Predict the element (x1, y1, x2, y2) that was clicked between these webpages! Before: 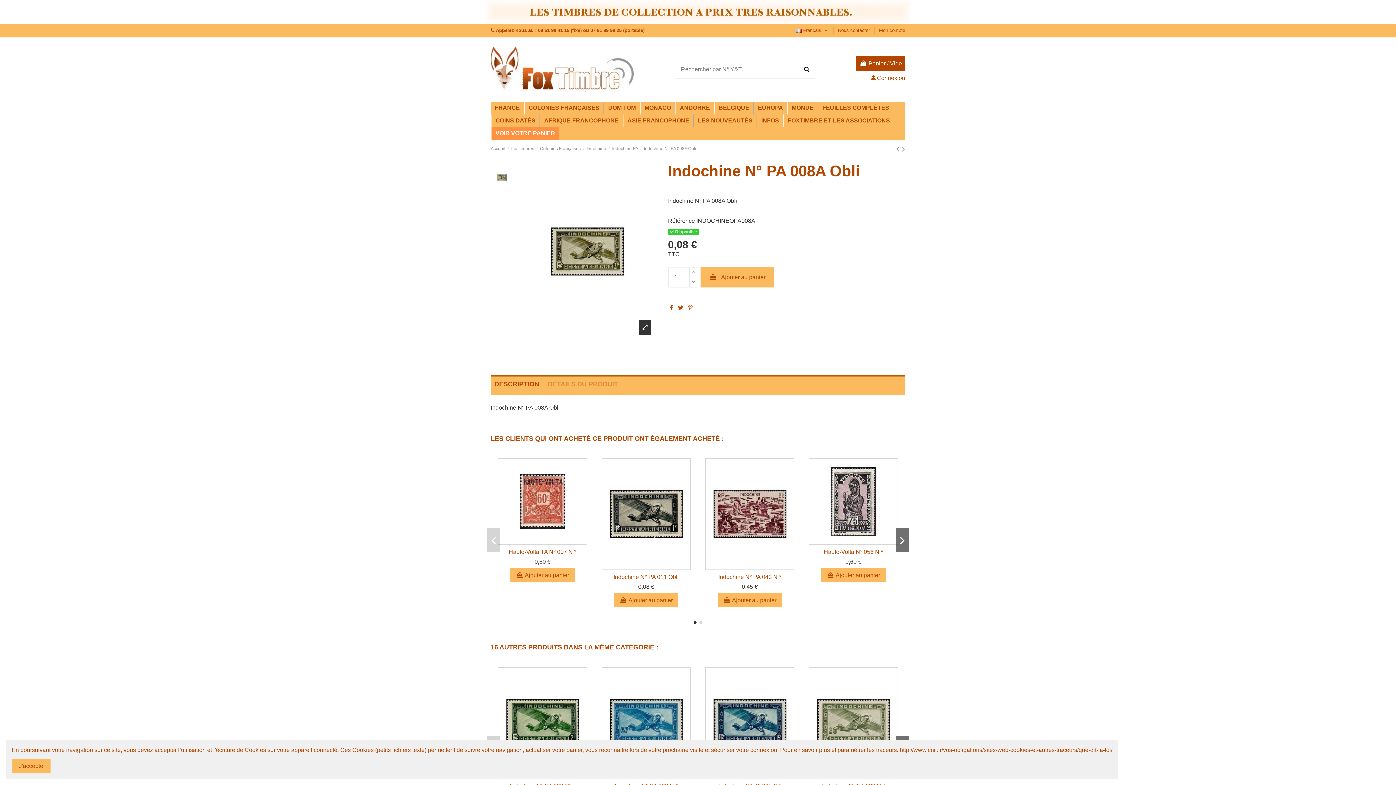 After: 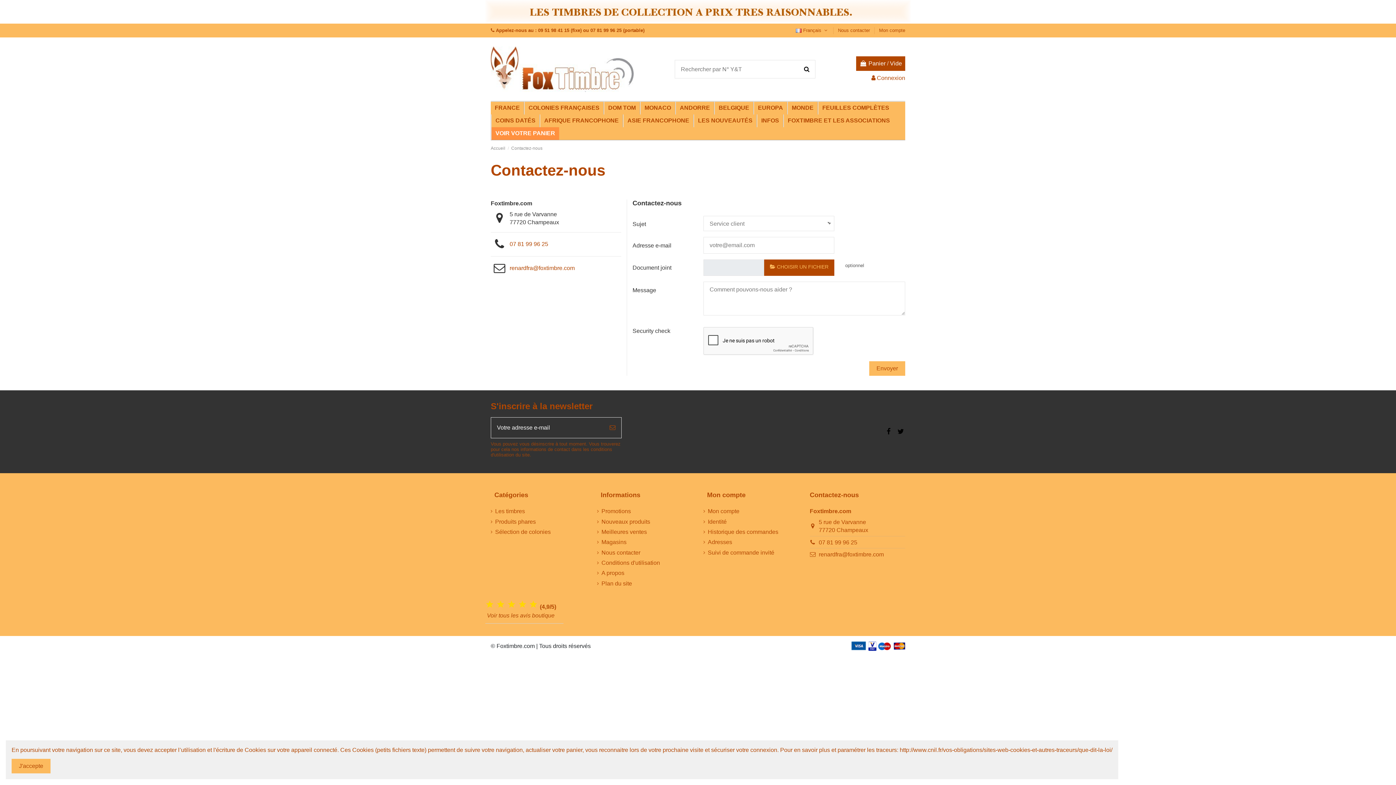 Action: bbox: (838, 27, 871, 33) label: Nous contacter 